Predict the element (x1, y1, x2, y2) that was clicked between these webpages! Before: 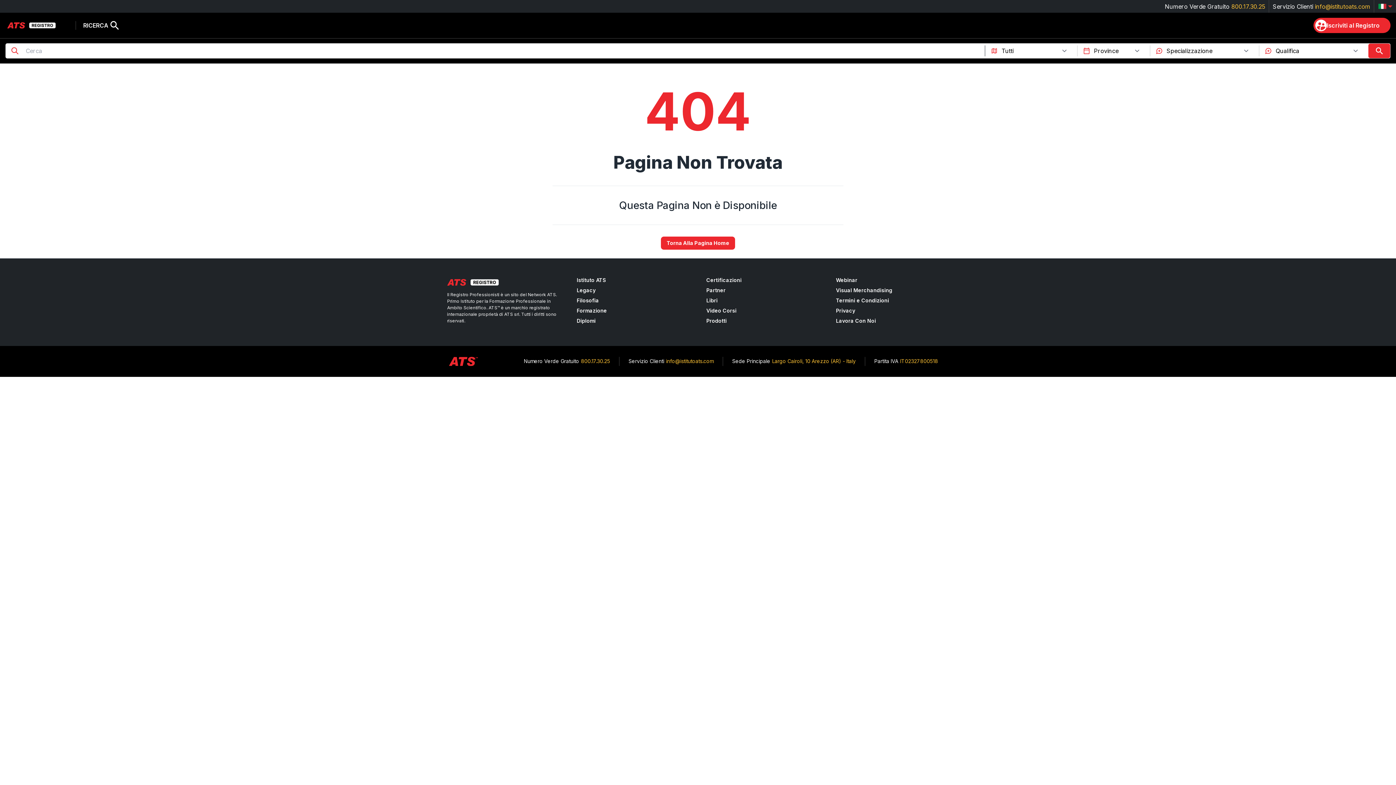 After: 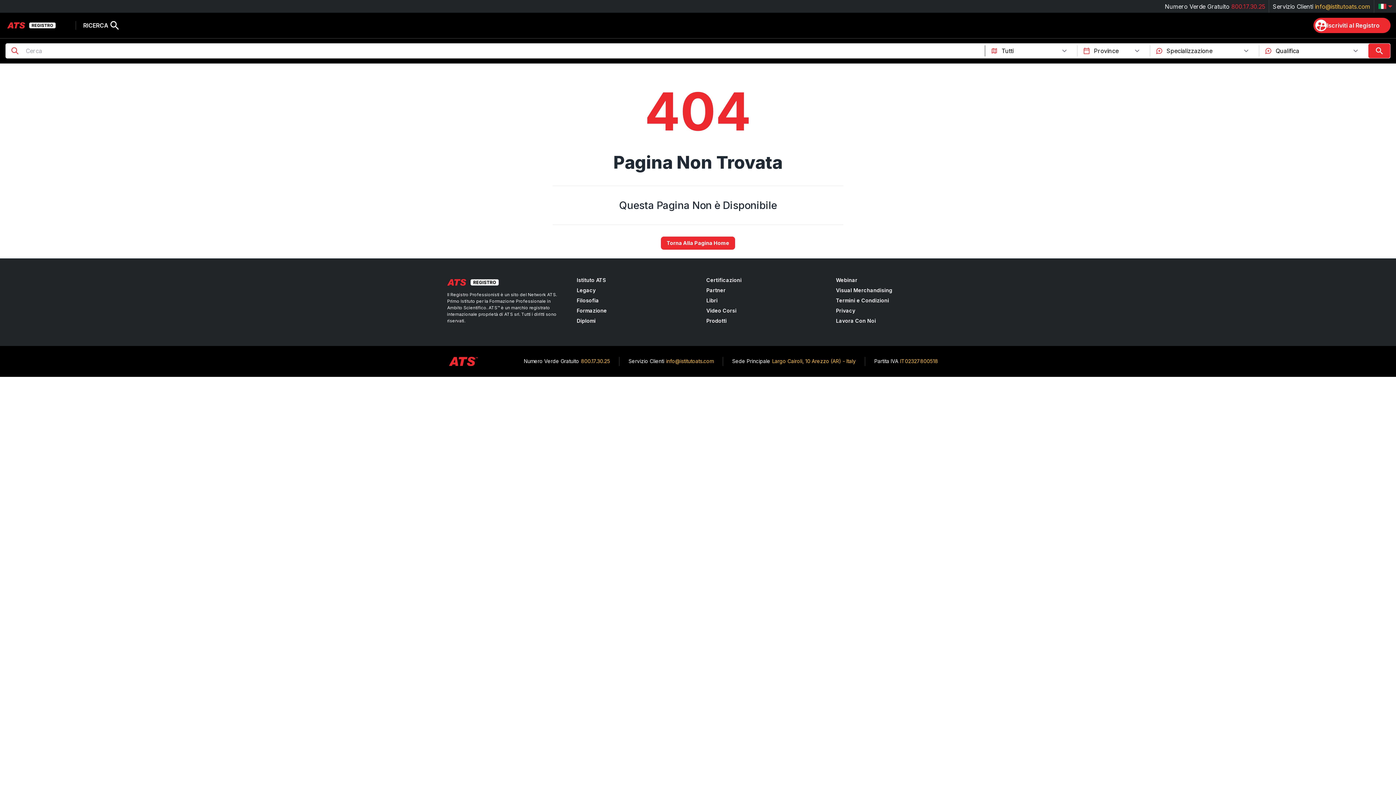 Action: bbox: (1231, 2, 1265, 10) label: 800.17.30.25